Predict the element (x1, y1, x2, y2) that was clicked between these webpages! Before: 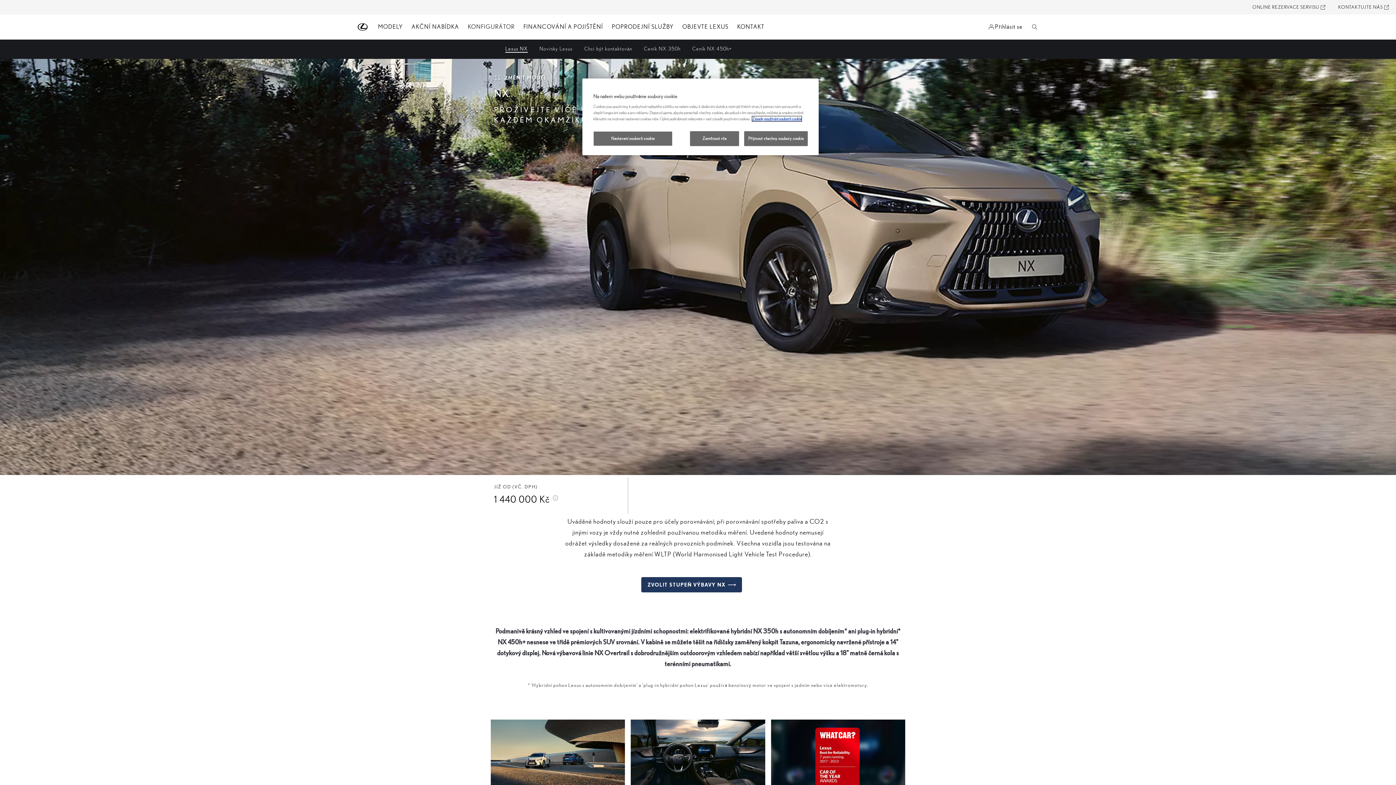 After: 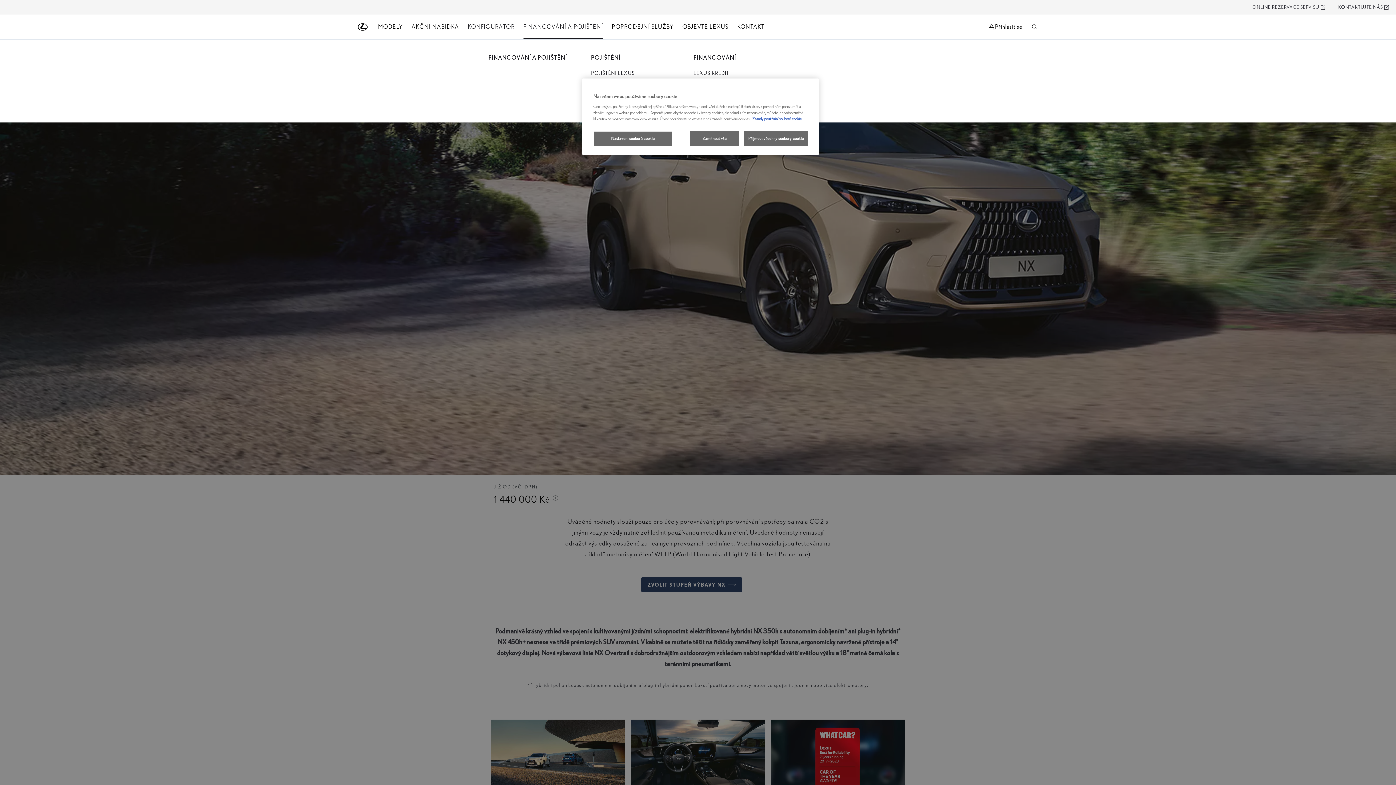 Action: label: FINANCOVÁNÍ A POJIŠTĚNÍ bbox: (523, 18, 603, 35)